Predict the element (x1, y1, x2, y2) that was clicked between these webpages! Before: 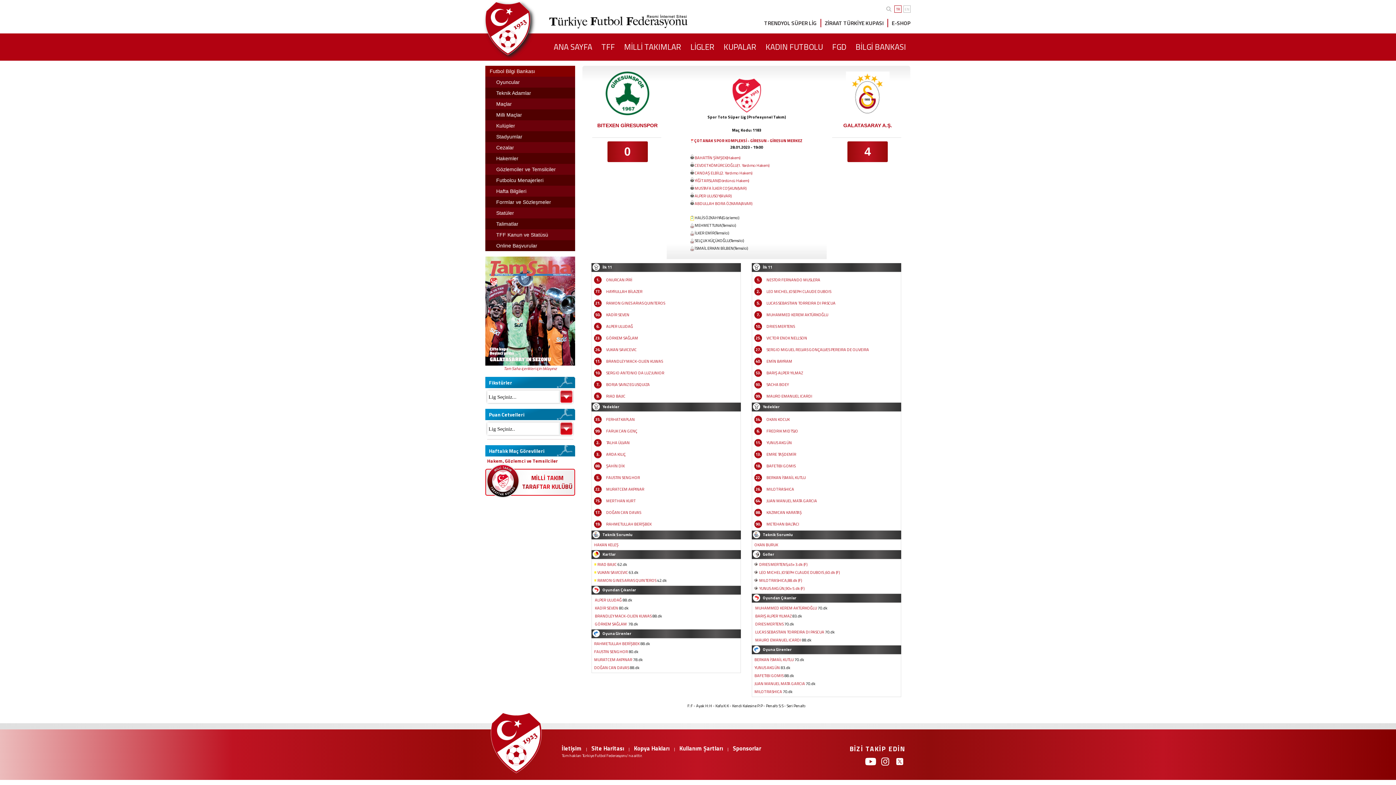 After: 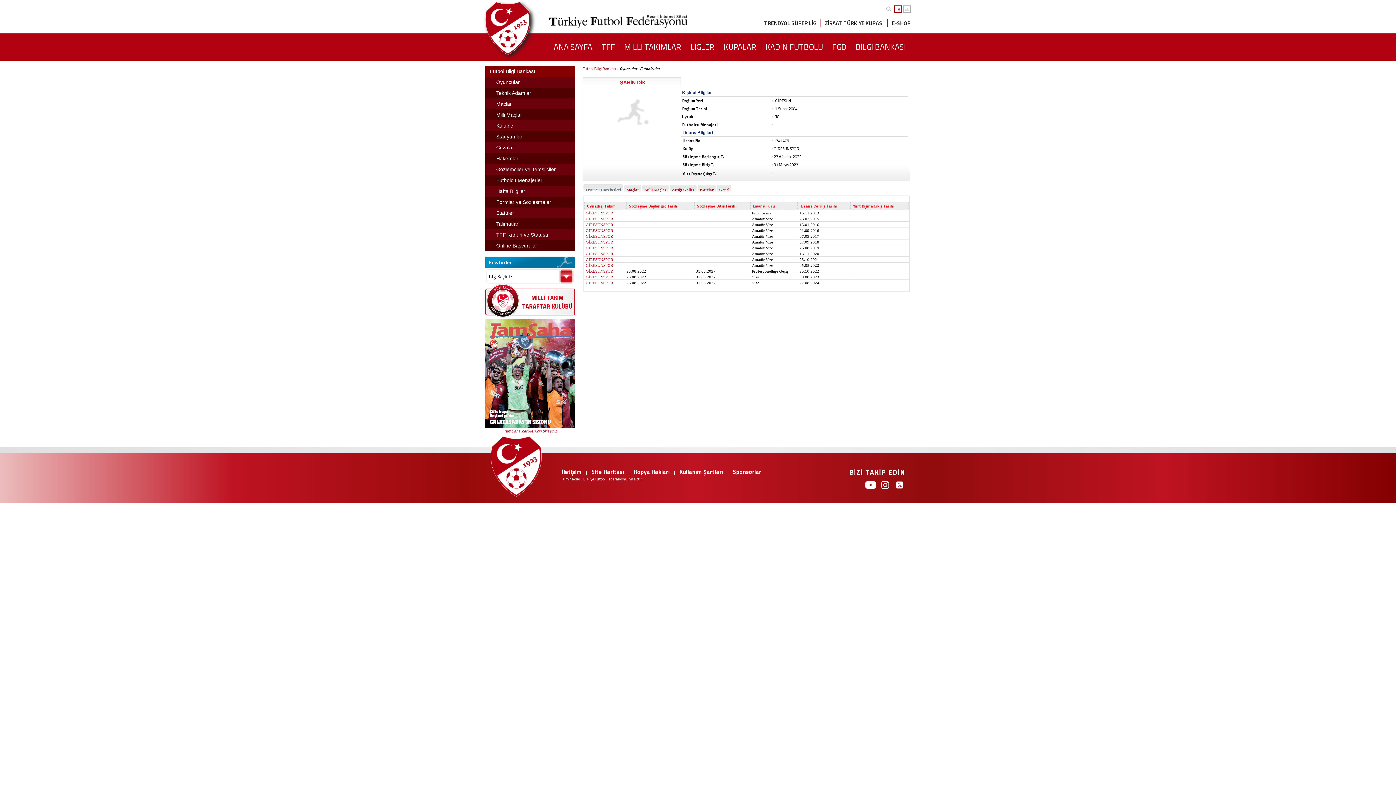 Action: label: ŞAHİN DİK bbox: (606, 463, 624, 469)